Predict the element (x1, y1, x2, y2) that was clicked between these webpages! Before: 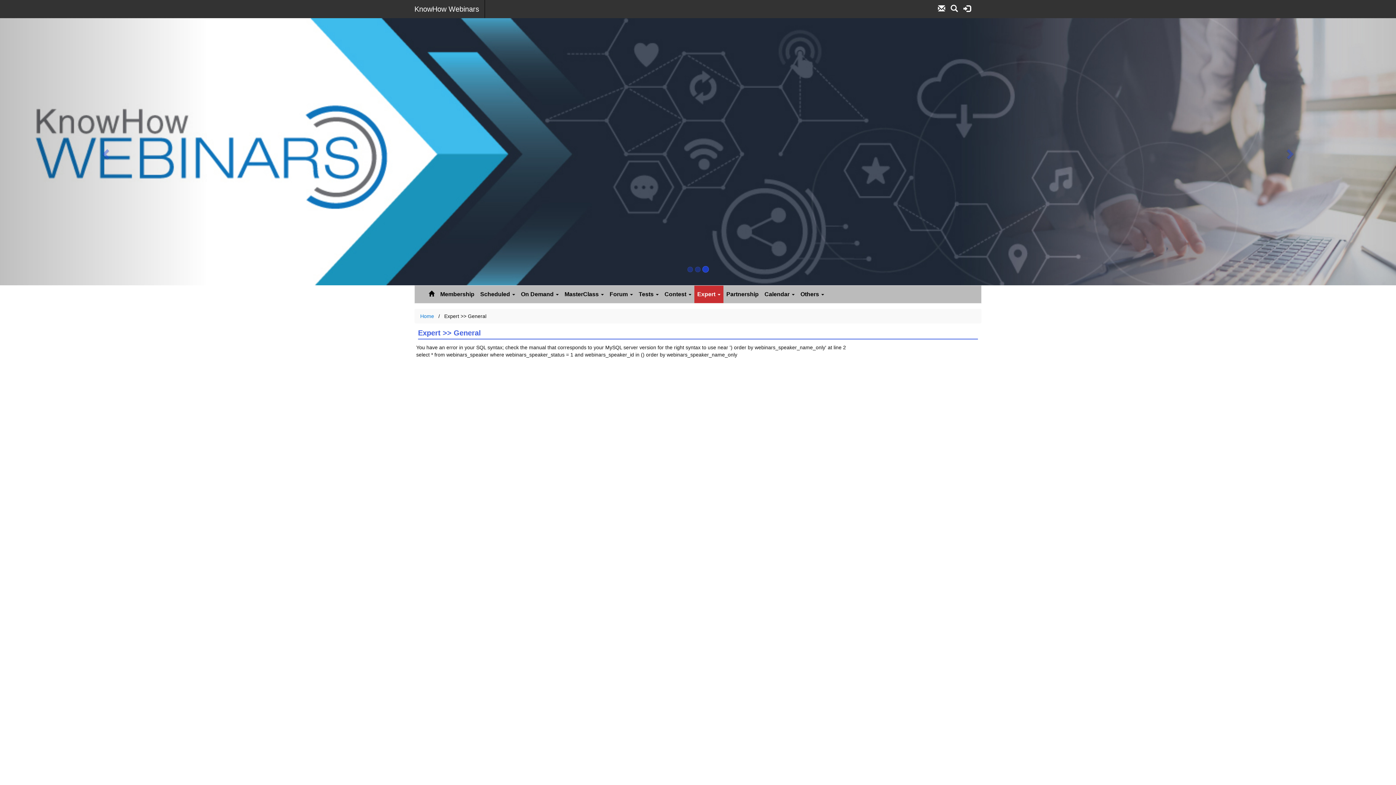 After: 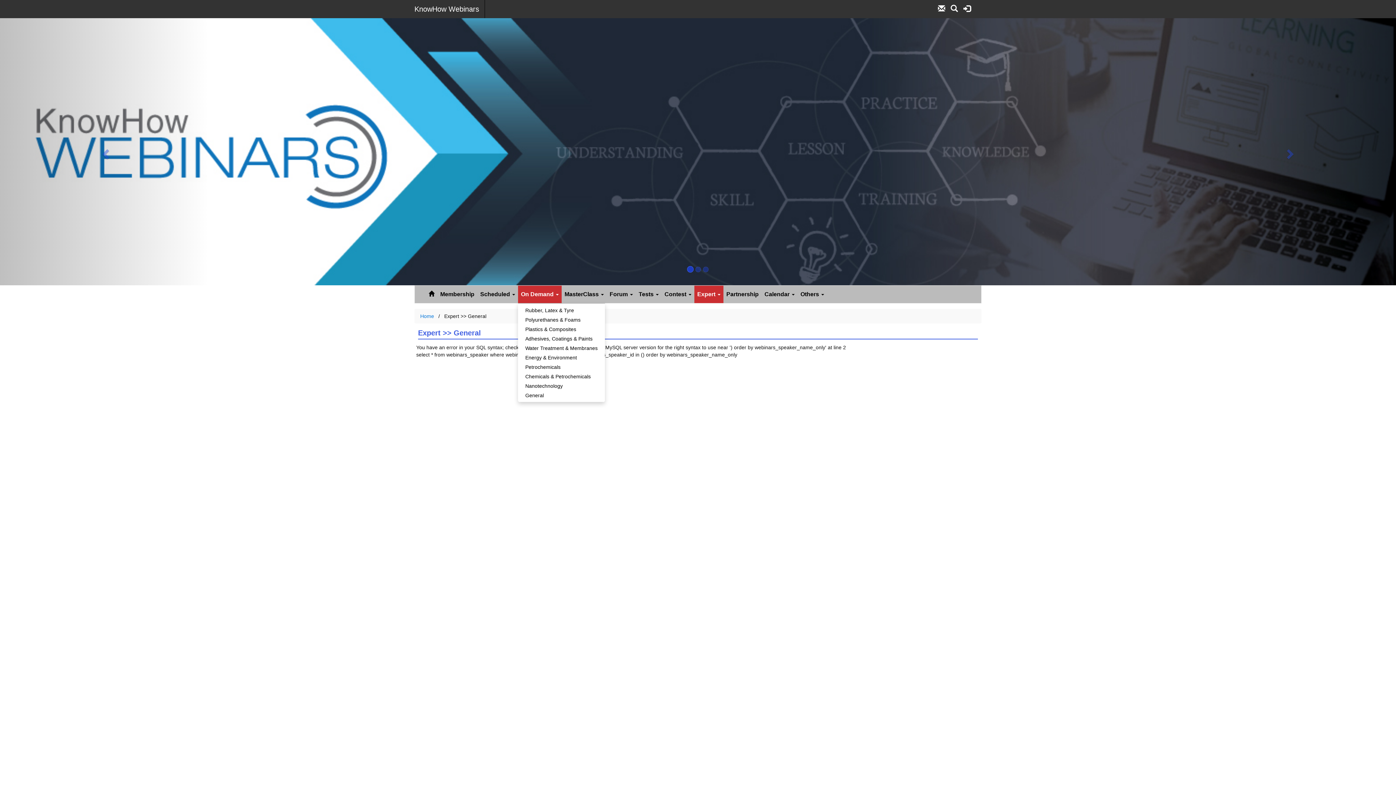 Action: label: On Demand  bbox: (518, 285, 561, 303)